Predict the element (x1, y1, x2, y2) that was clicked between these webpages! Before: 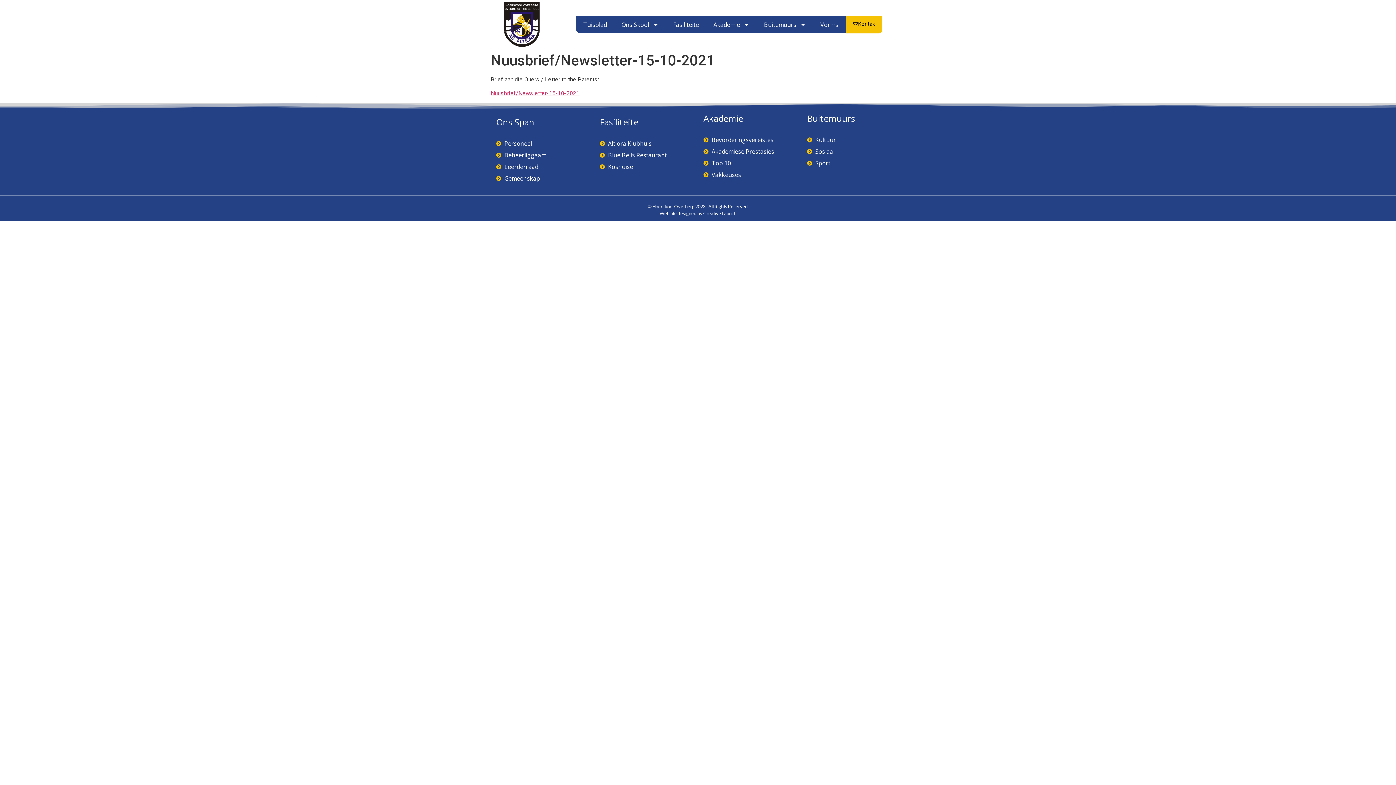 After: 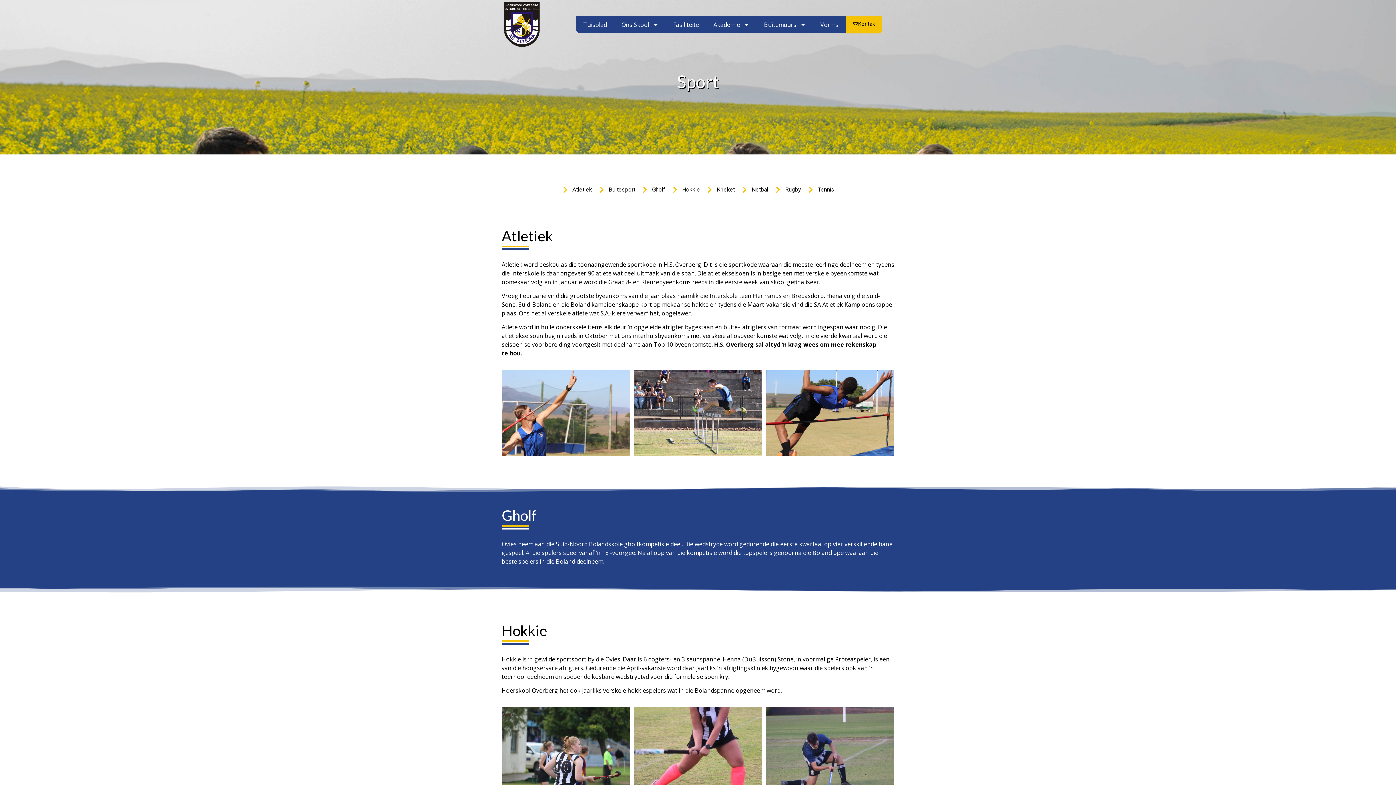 Action: label: Sport bbox: (807, 158, 905, 167)